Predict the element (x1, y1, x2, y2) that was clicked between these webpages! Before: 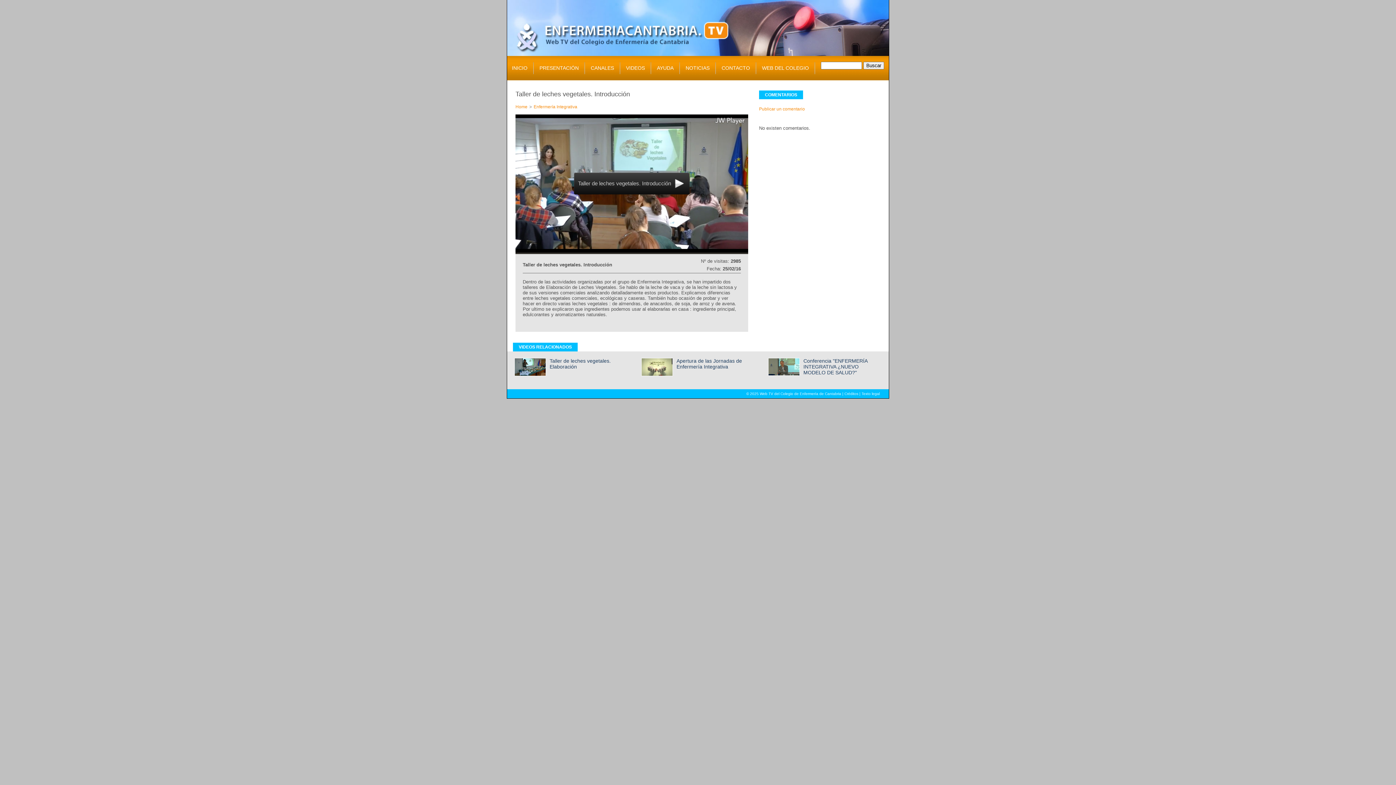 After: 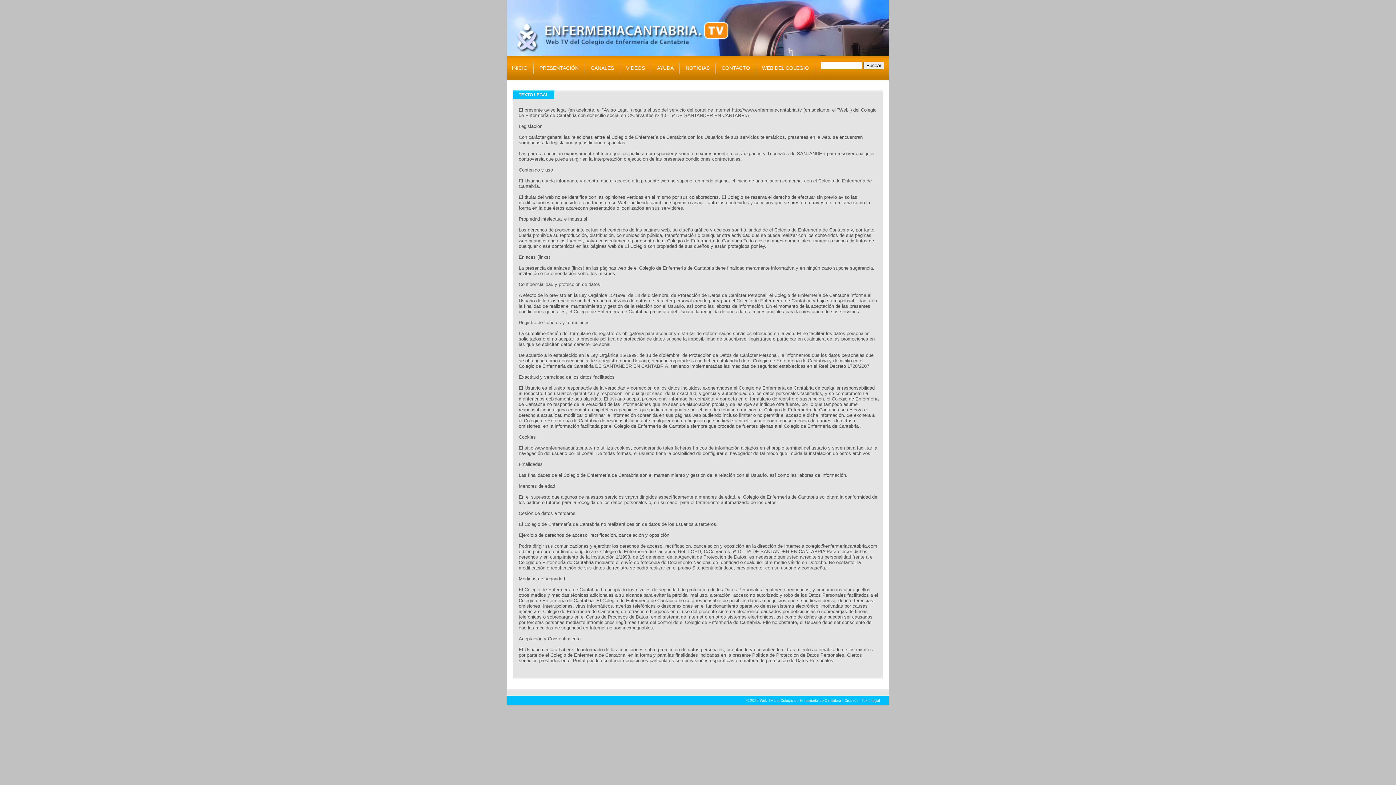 Action: bbox: (861, 392, 880, 396) label: Texto legal